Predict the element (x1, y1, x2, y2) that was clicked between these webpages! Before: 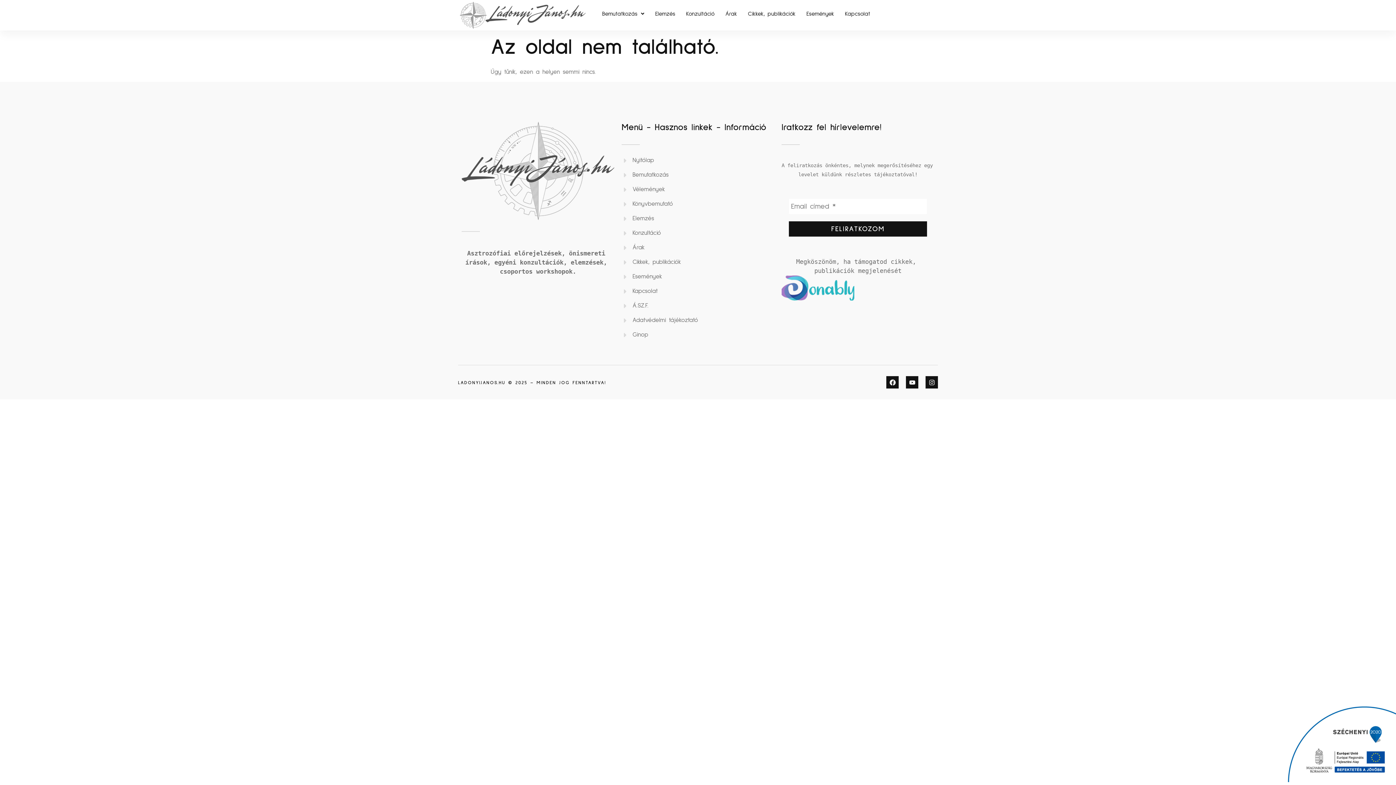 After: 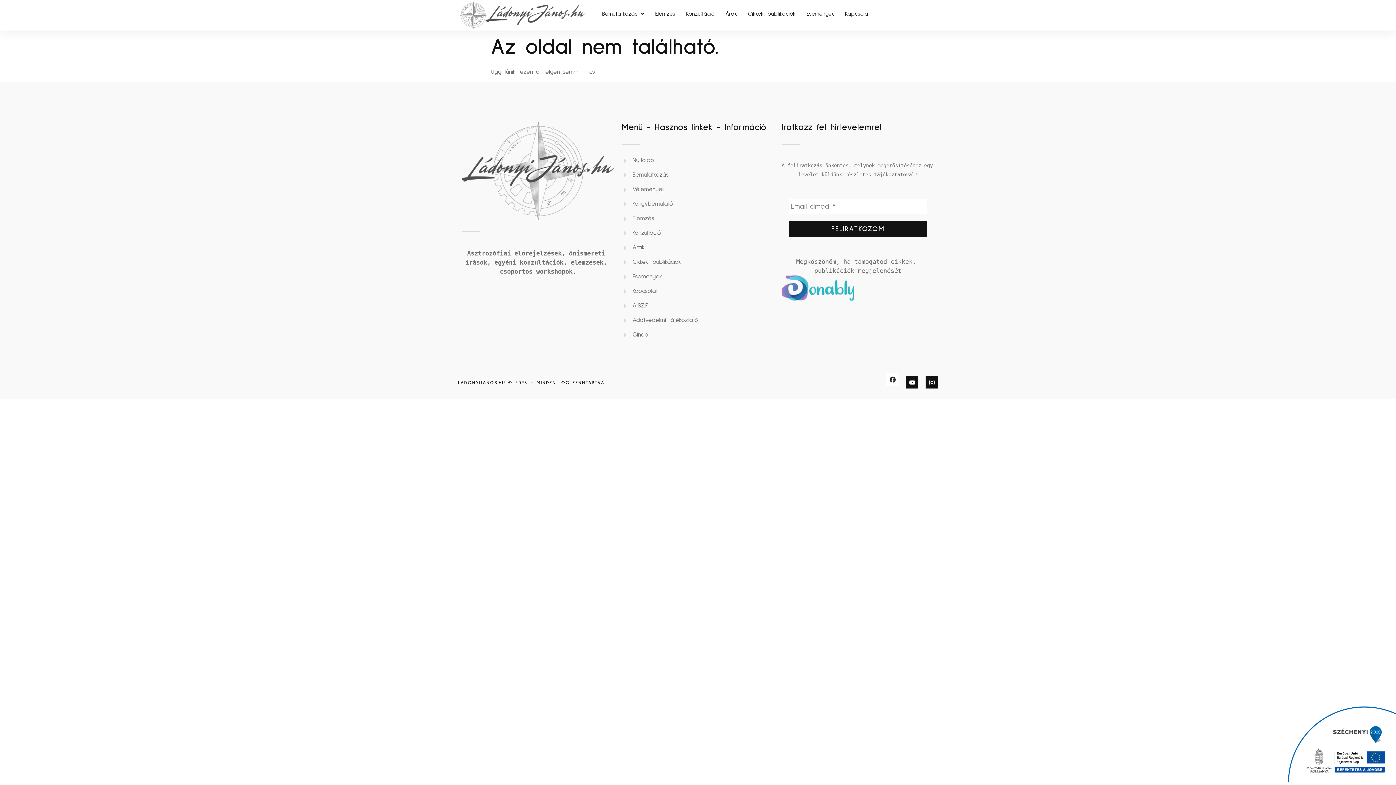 Action: bbox: (886, 376, 898, 388) label: Facebook